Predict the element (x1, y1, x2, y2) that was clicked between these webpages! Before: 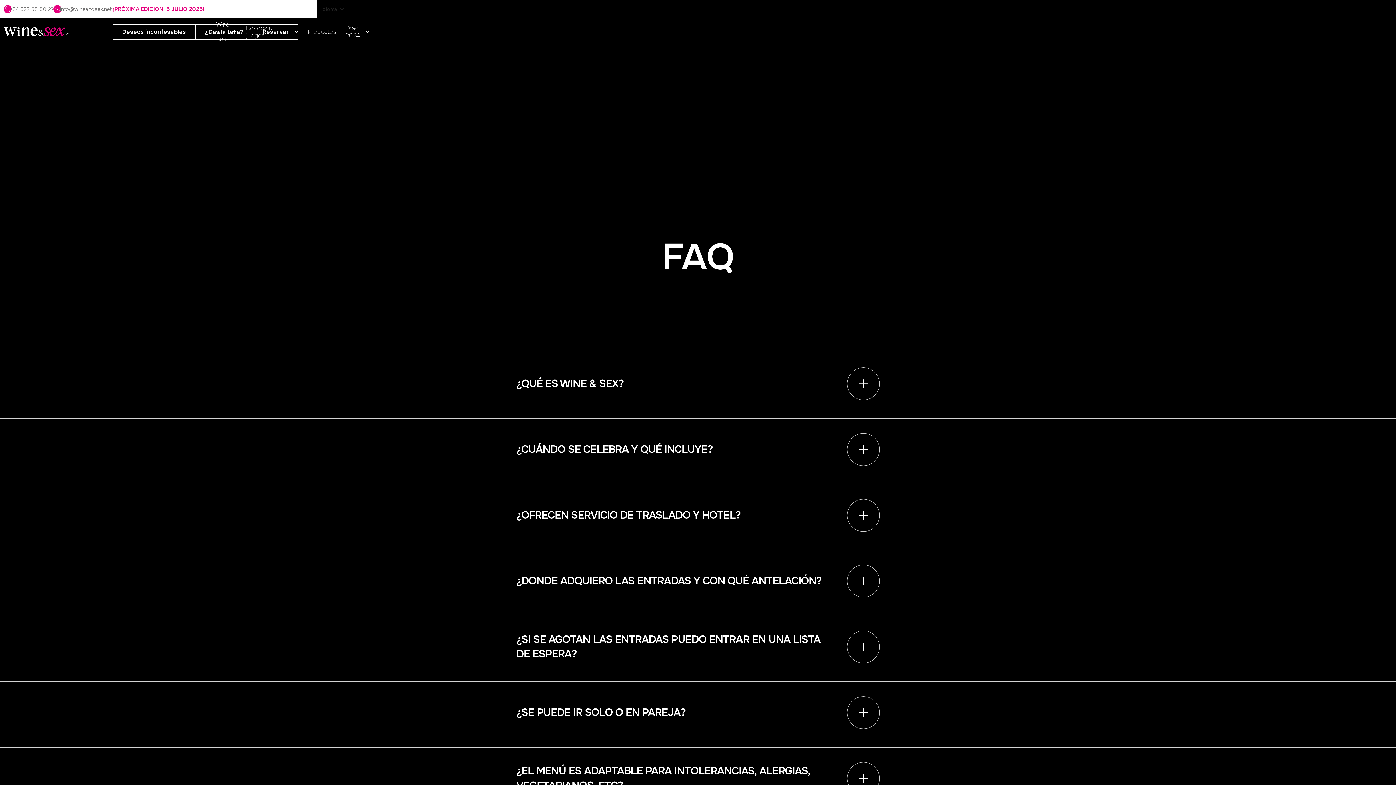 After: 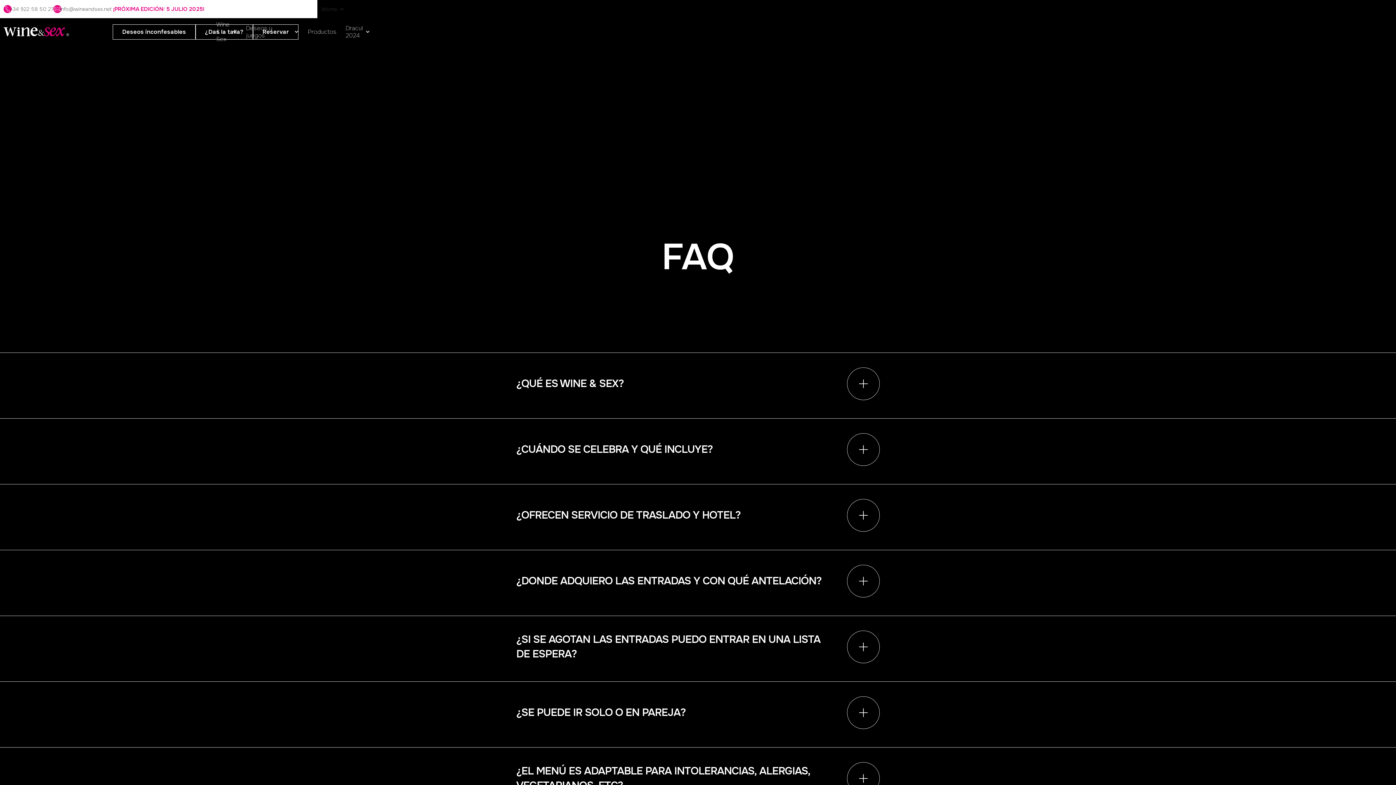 Action: label: ¿OFRECEN SERVICIO DE TRASLADO Y HOTEL? bbox: (516, 484, 880, 546)